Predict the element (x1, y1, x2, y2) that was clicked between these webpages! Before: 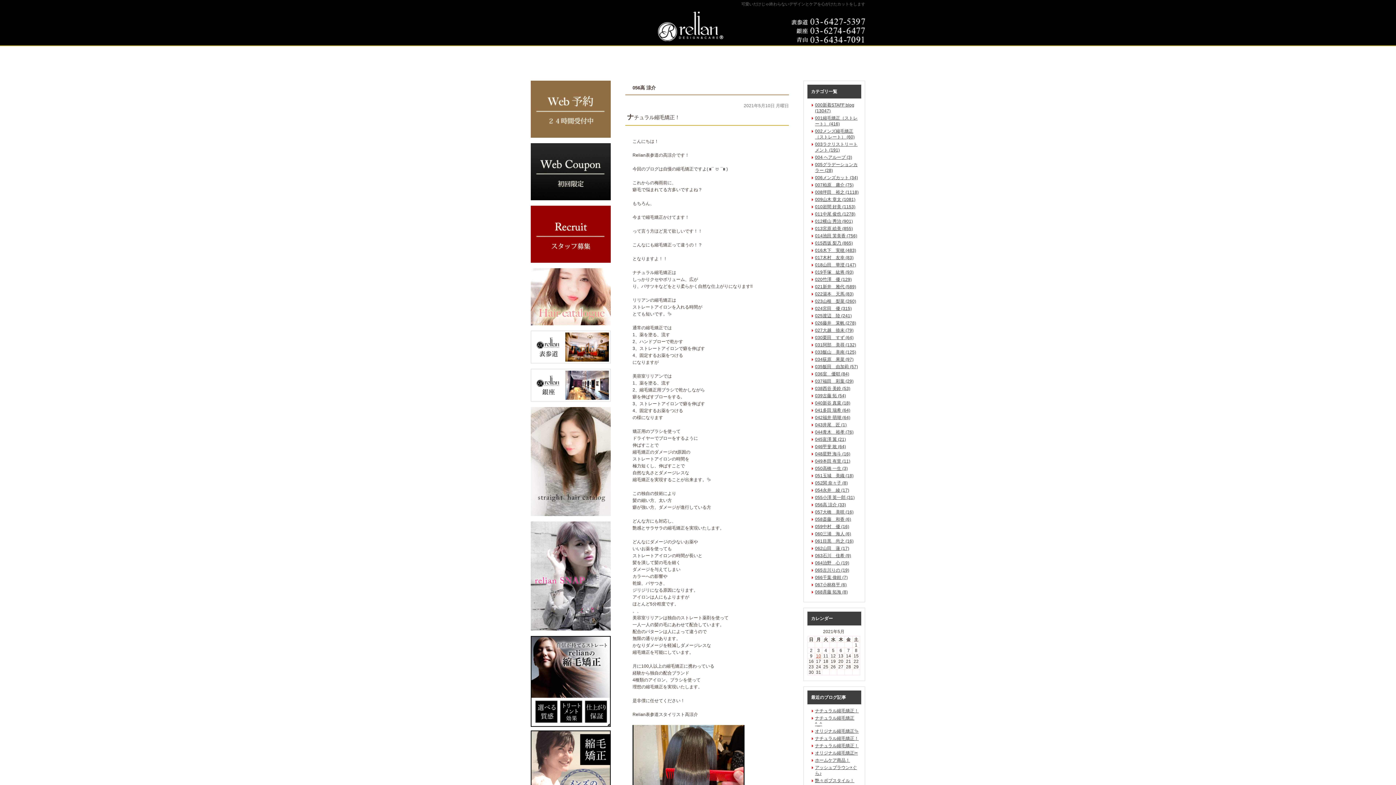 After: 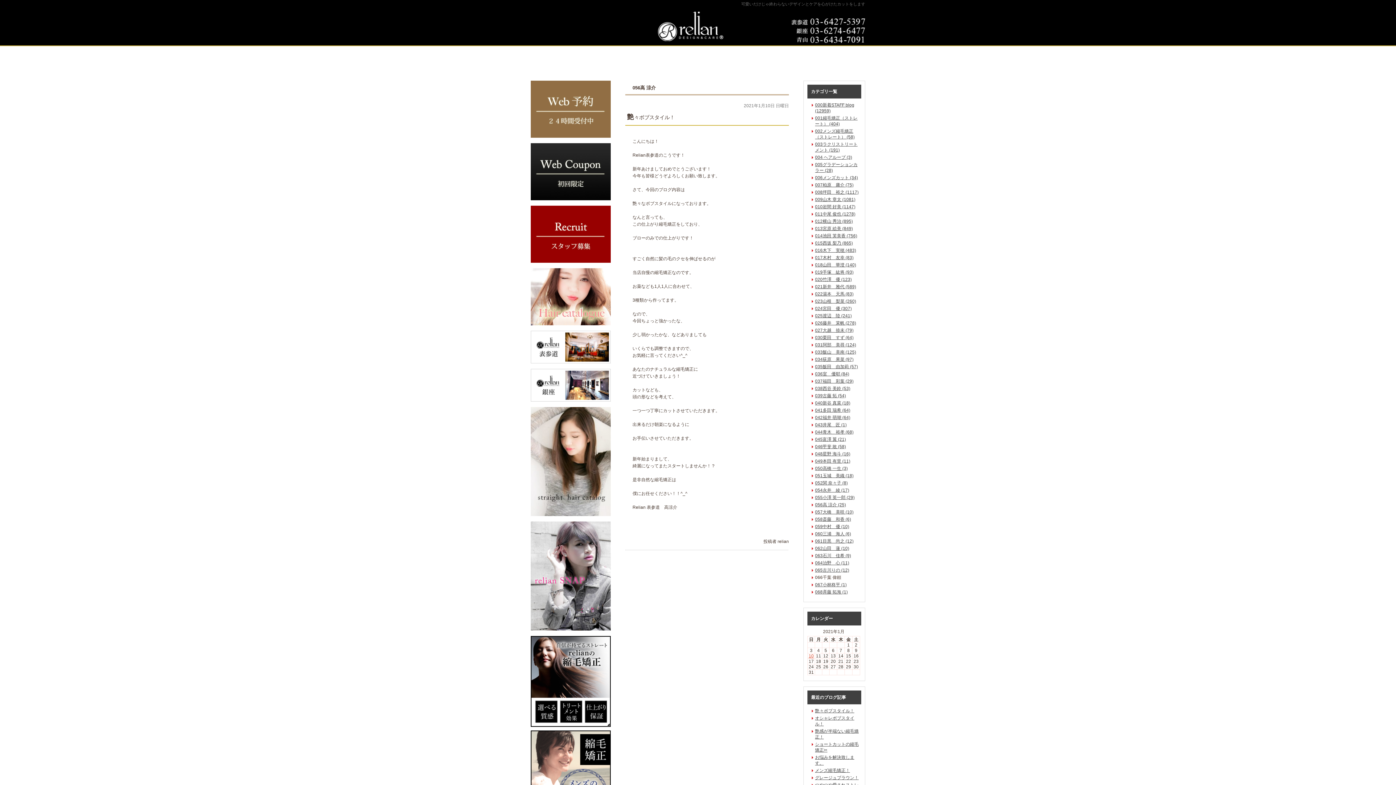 Action: label: 艶々ボブスタイル！ bbox: (815, 778, 854, 783)